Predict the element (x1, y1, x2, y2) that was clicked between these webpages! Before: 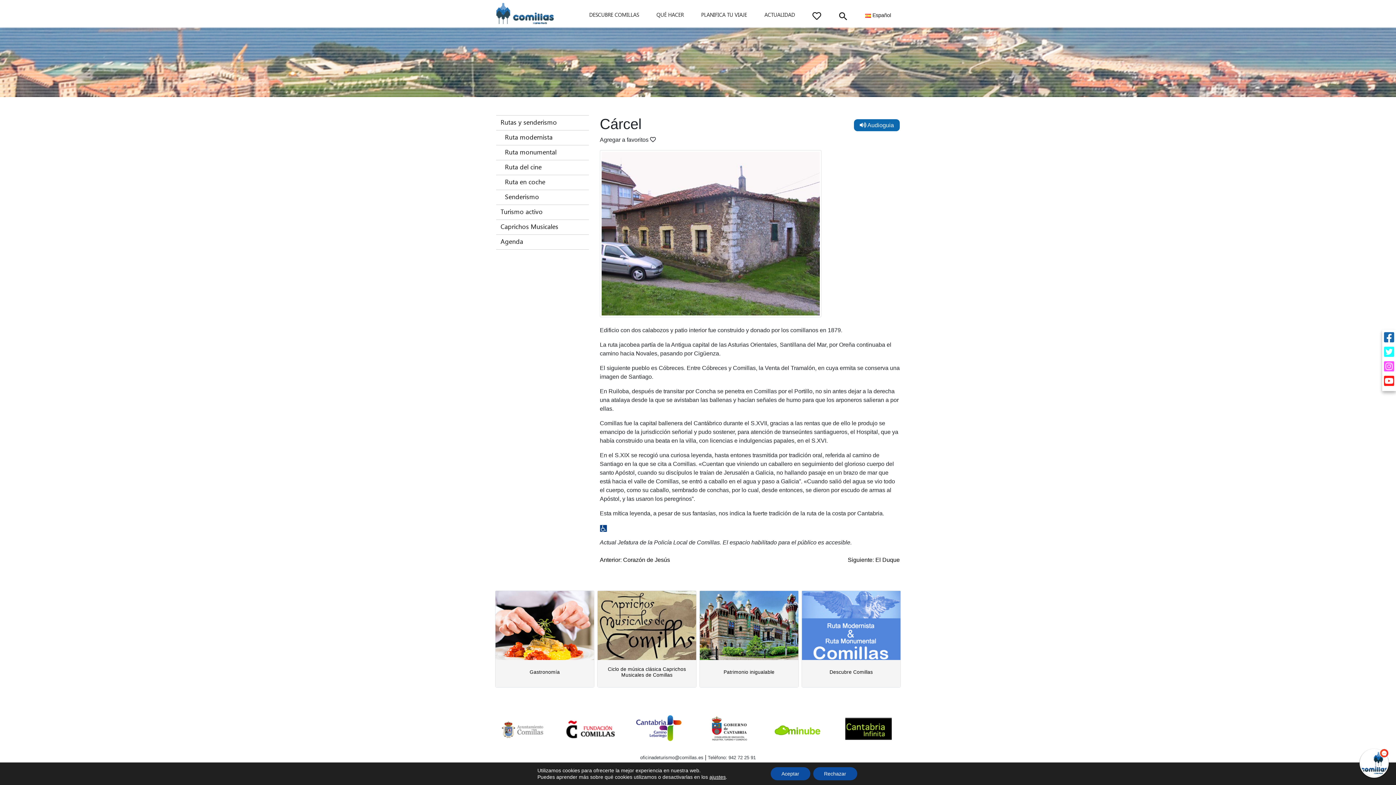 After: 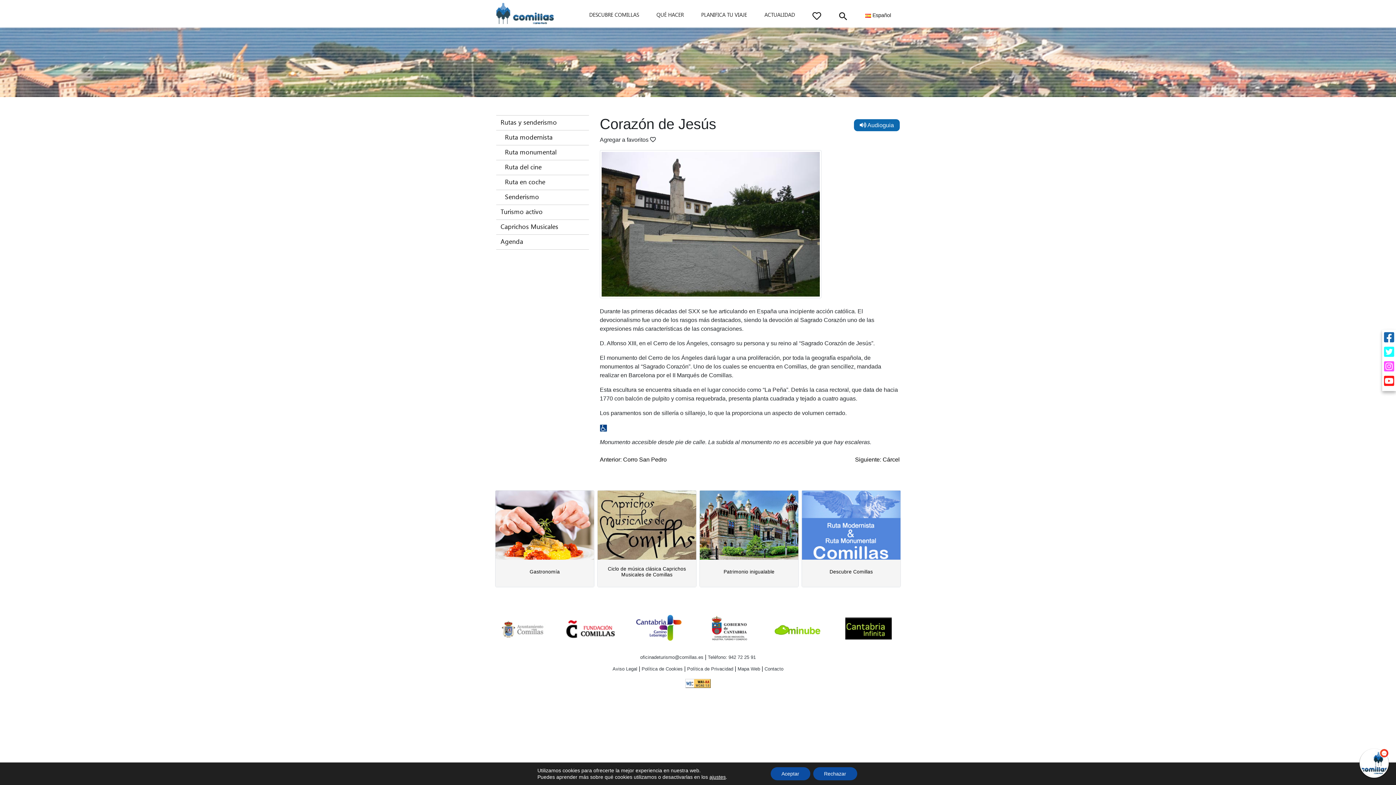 Action: label: Anterior: Corazón de Jesús bbox: (600, 557, 670, 563)